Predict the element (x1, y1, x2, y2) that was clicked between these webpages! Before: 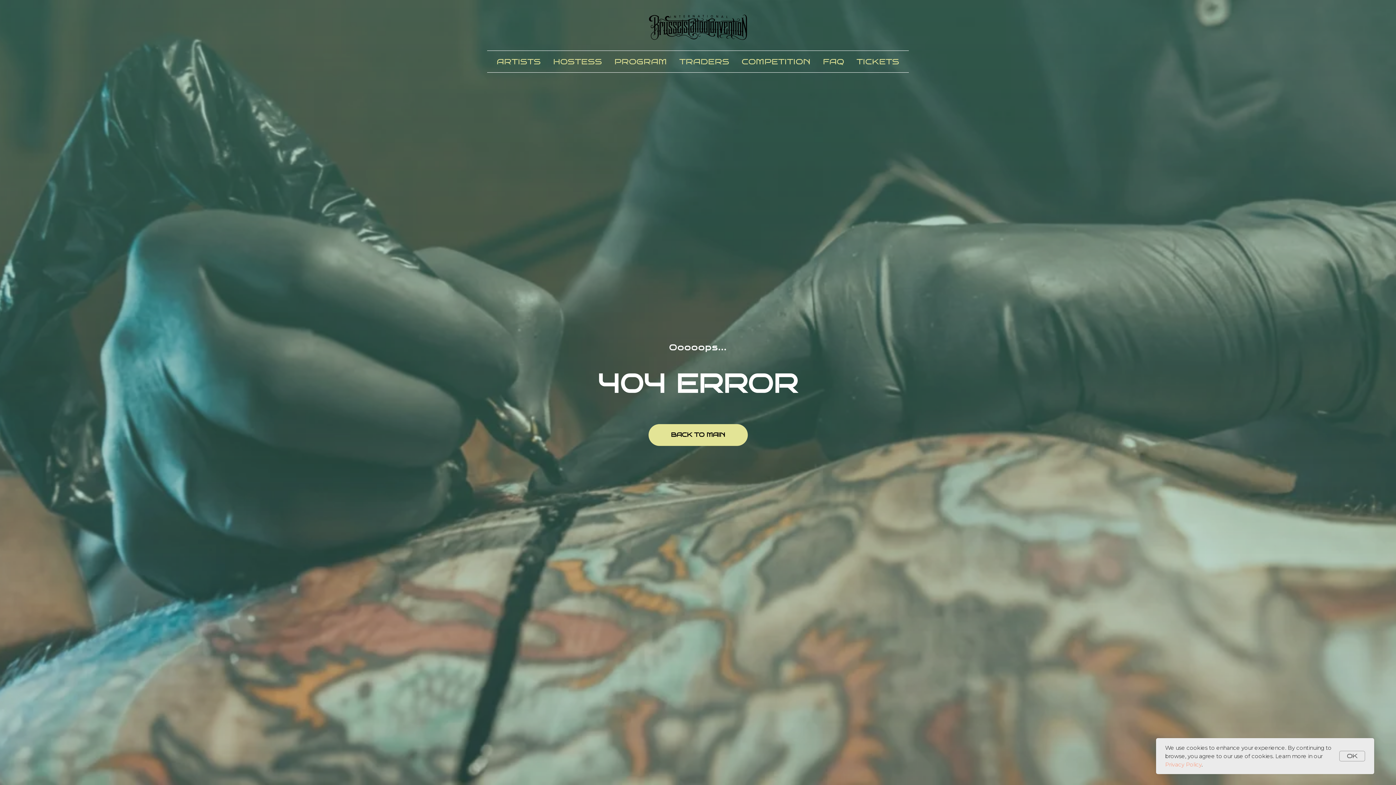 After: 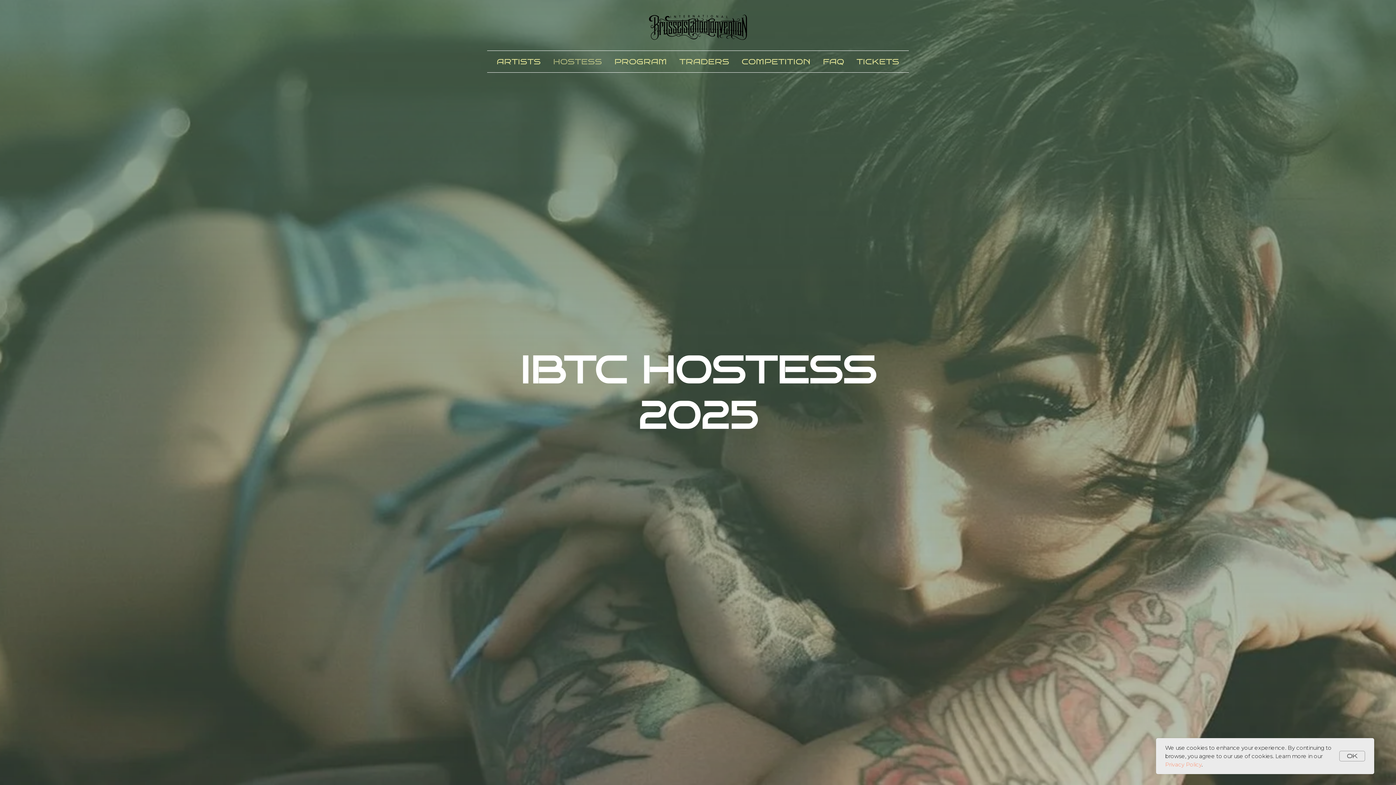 Action: bbox: (553, 57, 602, 66) label: HOSTESS